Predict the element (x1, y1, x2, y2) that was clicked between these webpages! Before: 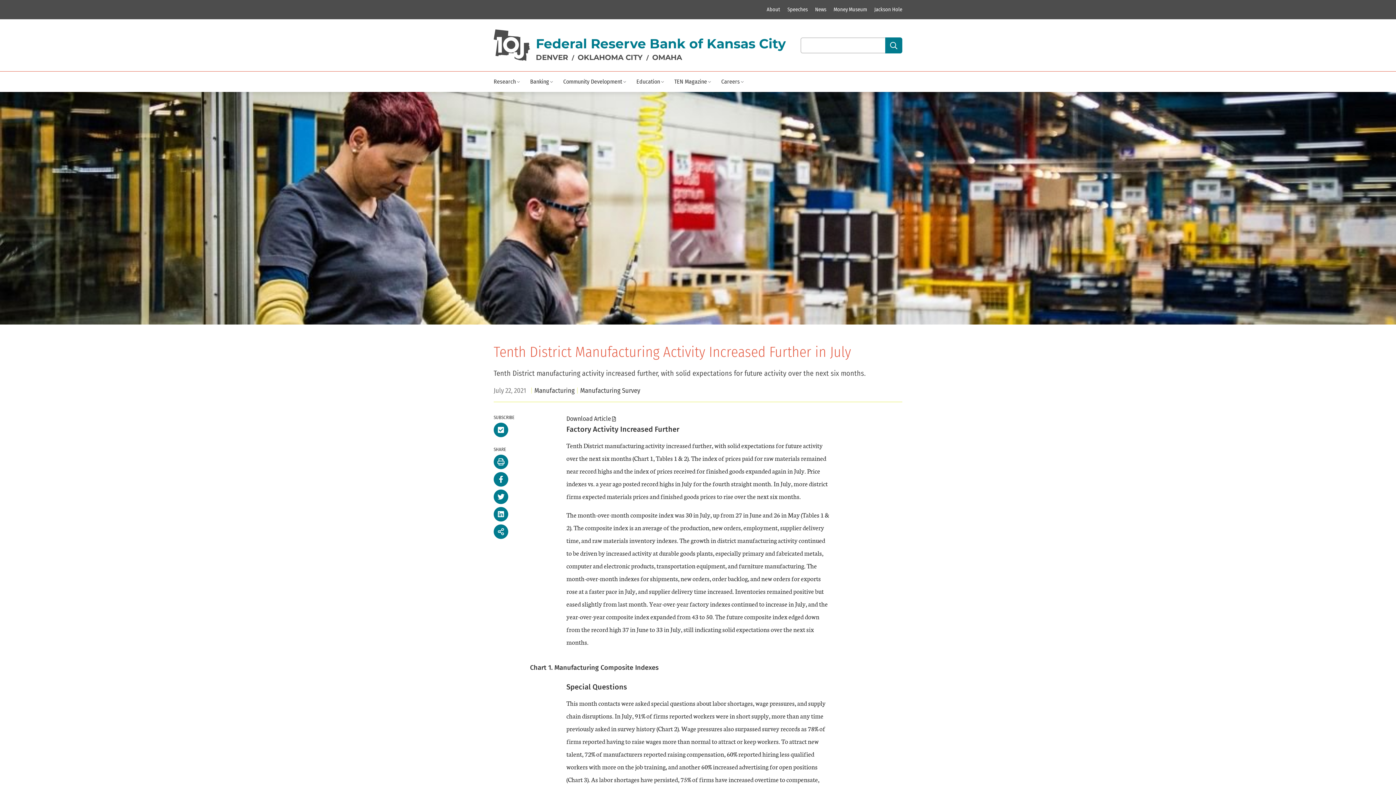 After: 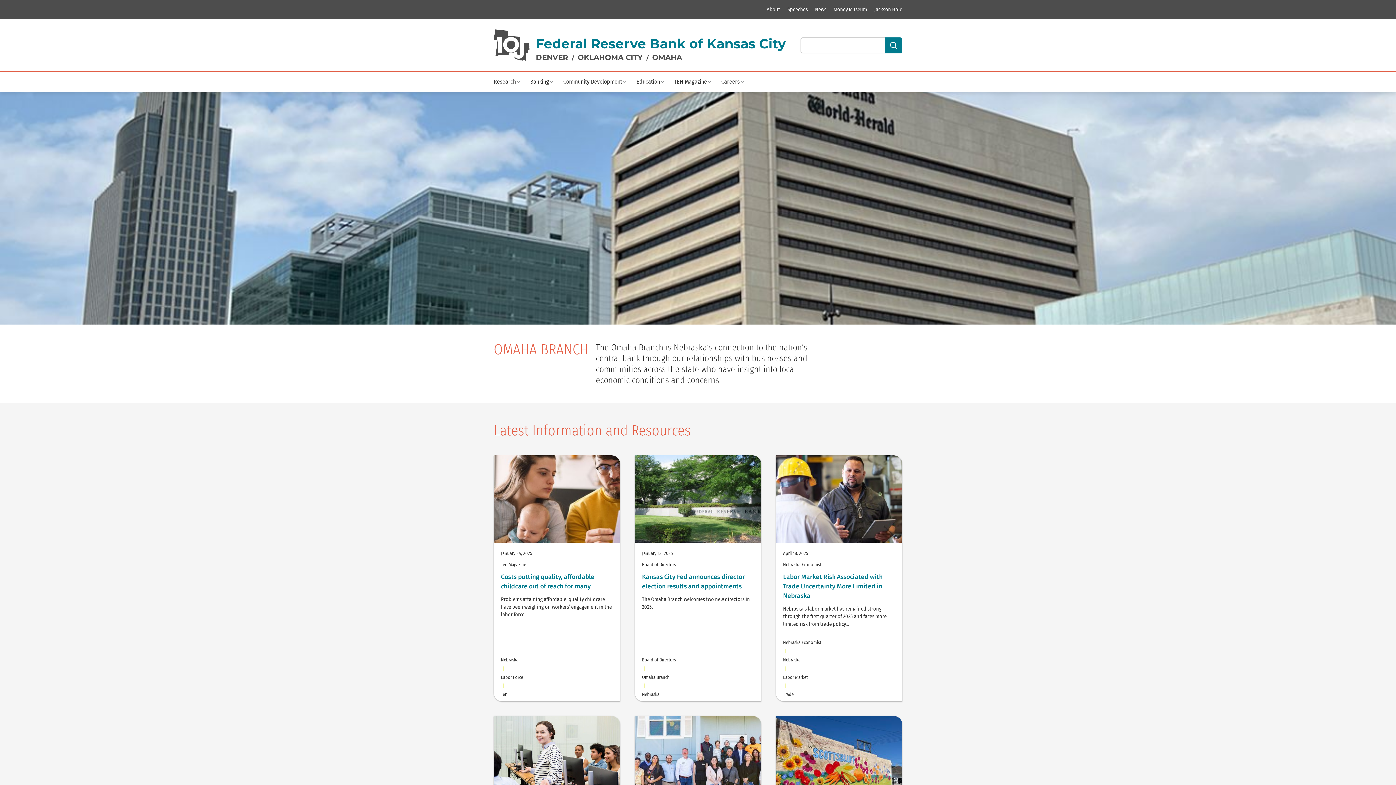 Action: label: OMAHA bbox: (652, 53, 682, 61)